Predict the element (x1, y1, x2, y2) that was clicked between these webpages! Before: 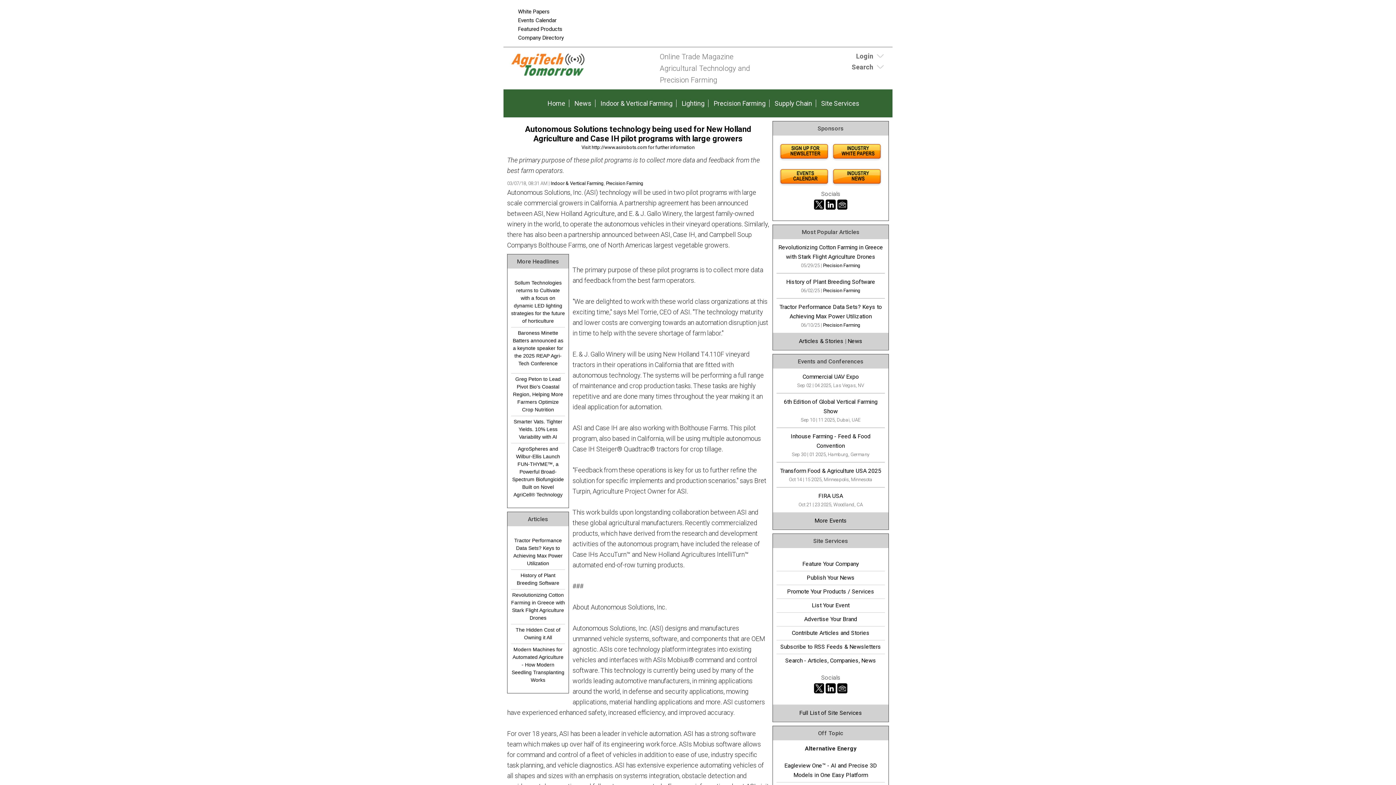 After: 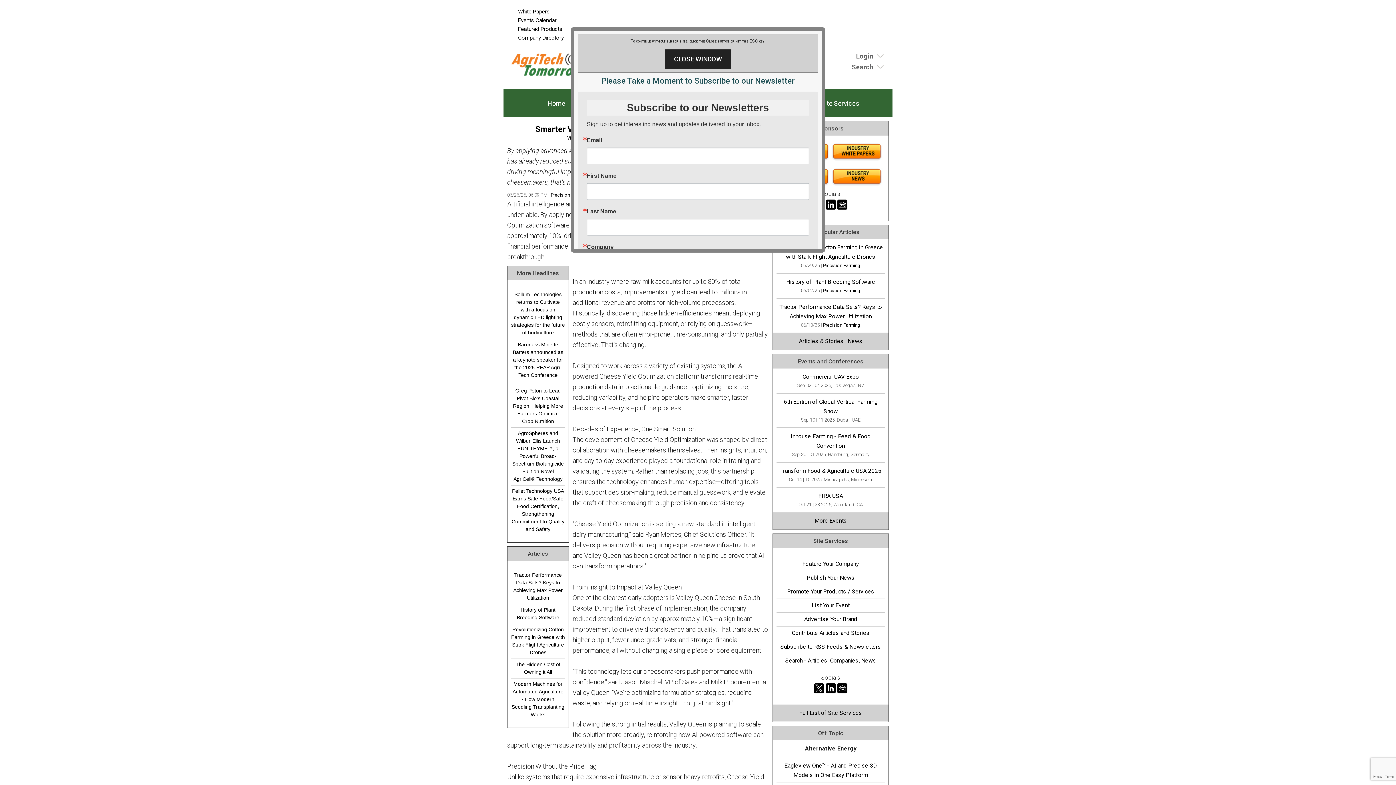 Action: bbox: (511, 418, 565, 441) label: Smarter Vats. Tighter Yields. 10% Less Variability with AI